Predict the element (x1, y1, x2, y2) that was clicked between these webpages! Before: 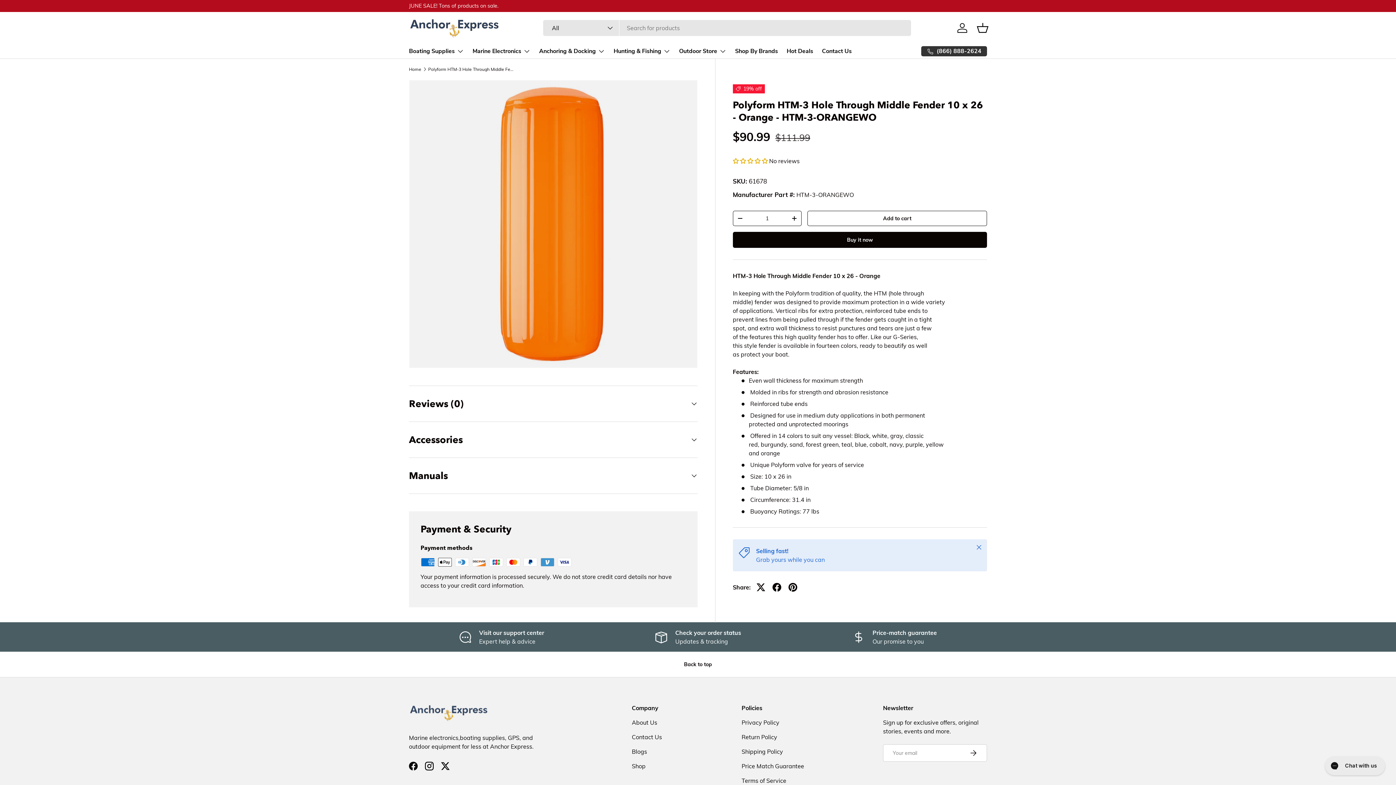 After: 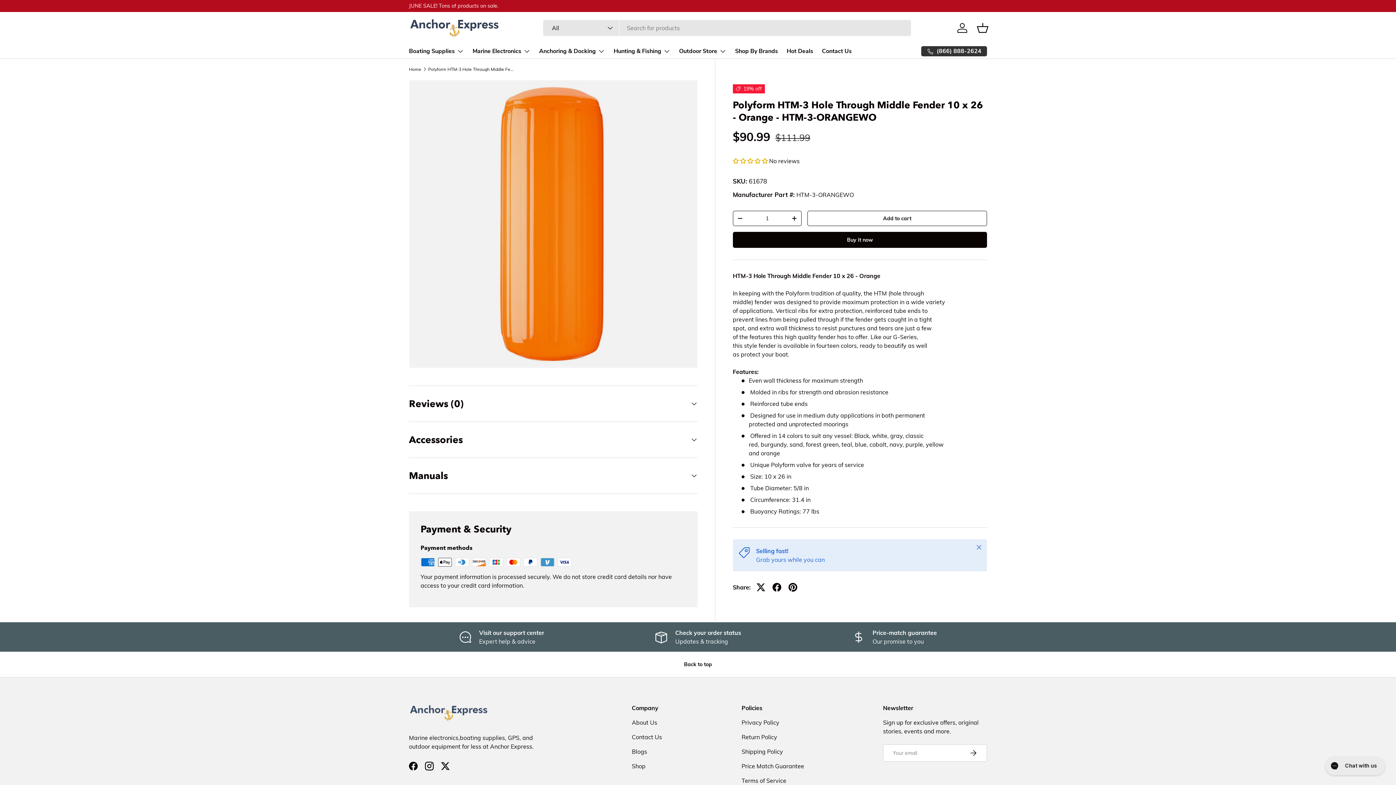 Action: label: (866) 888-2624 bbox: (921, 46, 987, 56)